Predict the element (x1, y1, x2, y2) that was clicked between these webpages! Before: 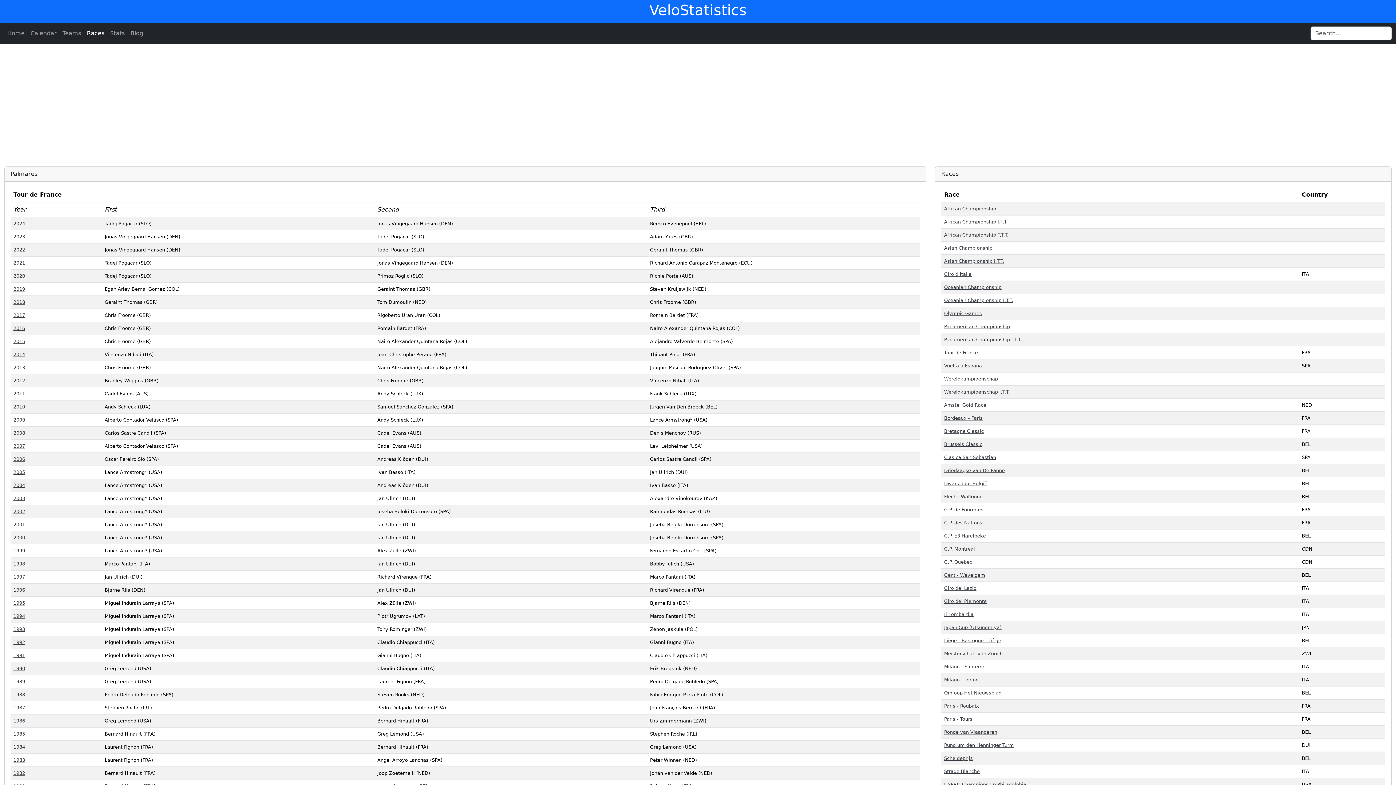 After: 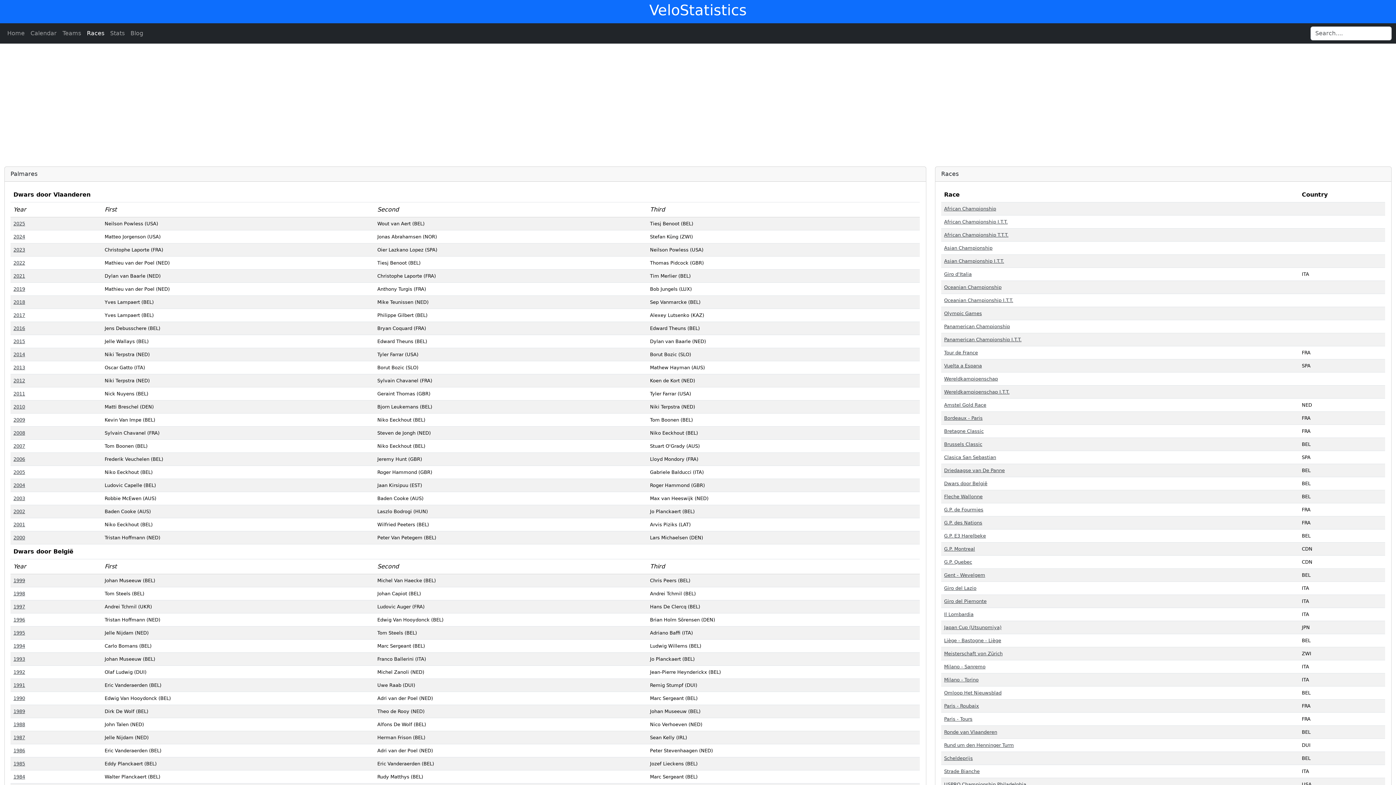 Action: bbox: (944, 481, 987, 486) label: Dwars door België